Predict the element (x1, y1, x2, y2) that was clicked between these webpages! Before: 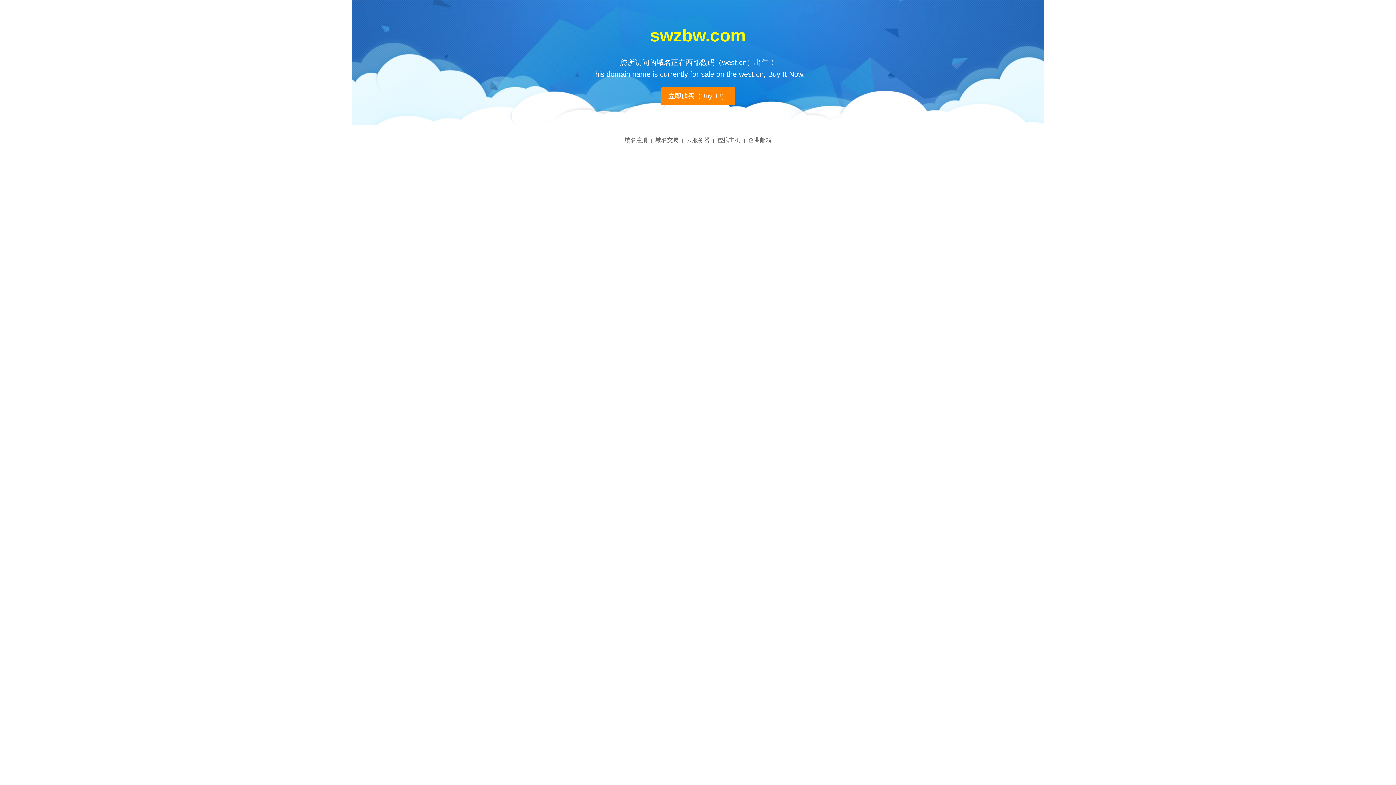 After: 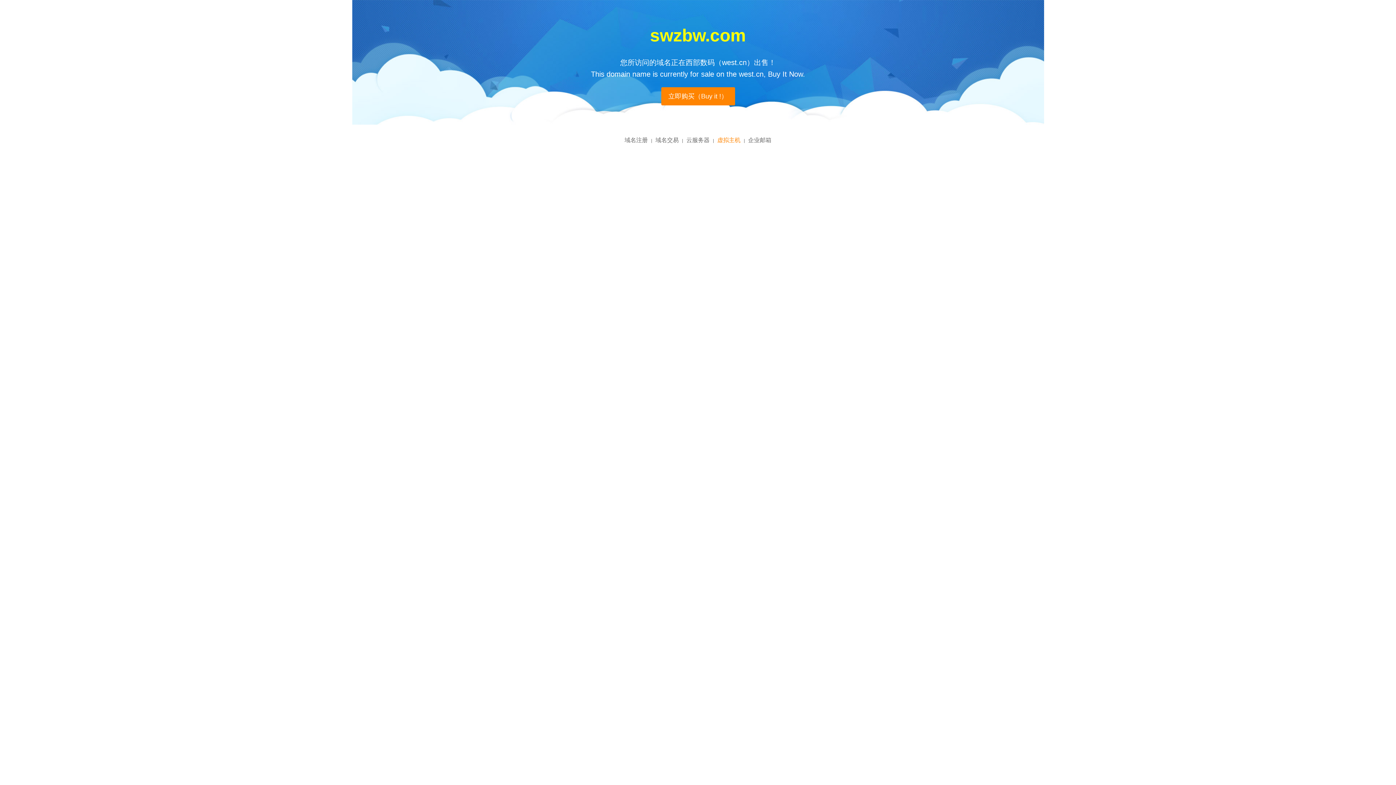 Action: bbox: (717, 137, 740, 143) label: 虚拟主机